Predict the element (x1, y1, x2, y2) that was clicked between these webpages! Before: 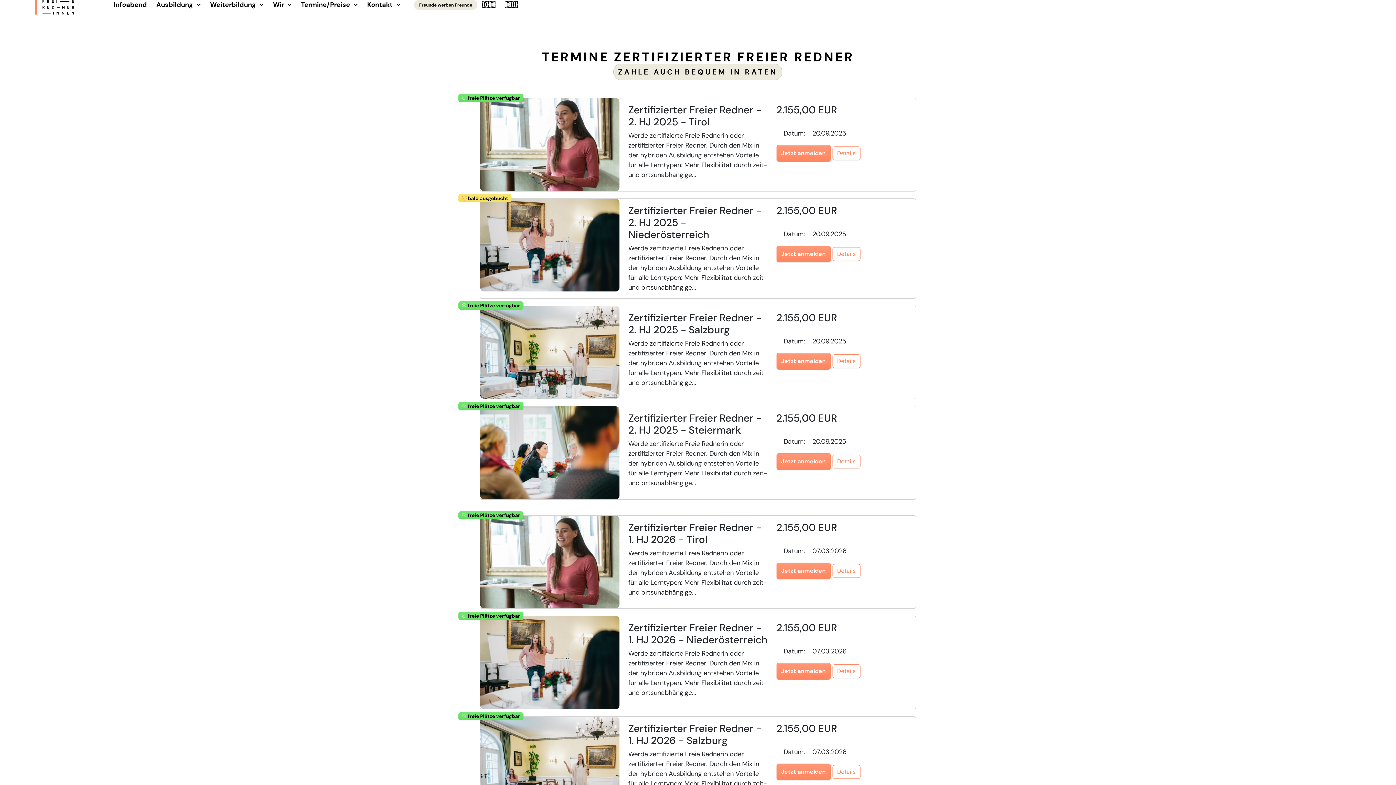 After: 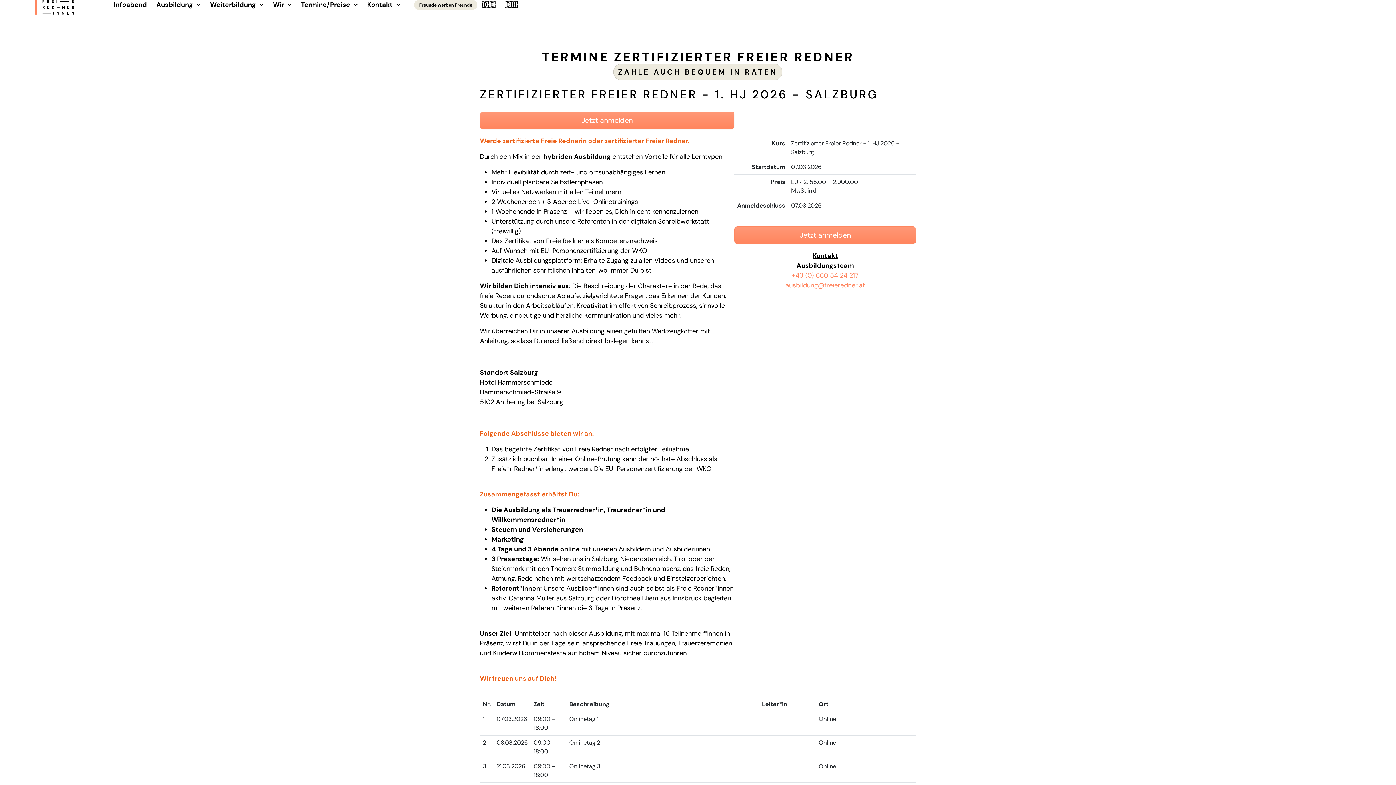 Action: label: Details bbox: (832, 765, 860, 779)